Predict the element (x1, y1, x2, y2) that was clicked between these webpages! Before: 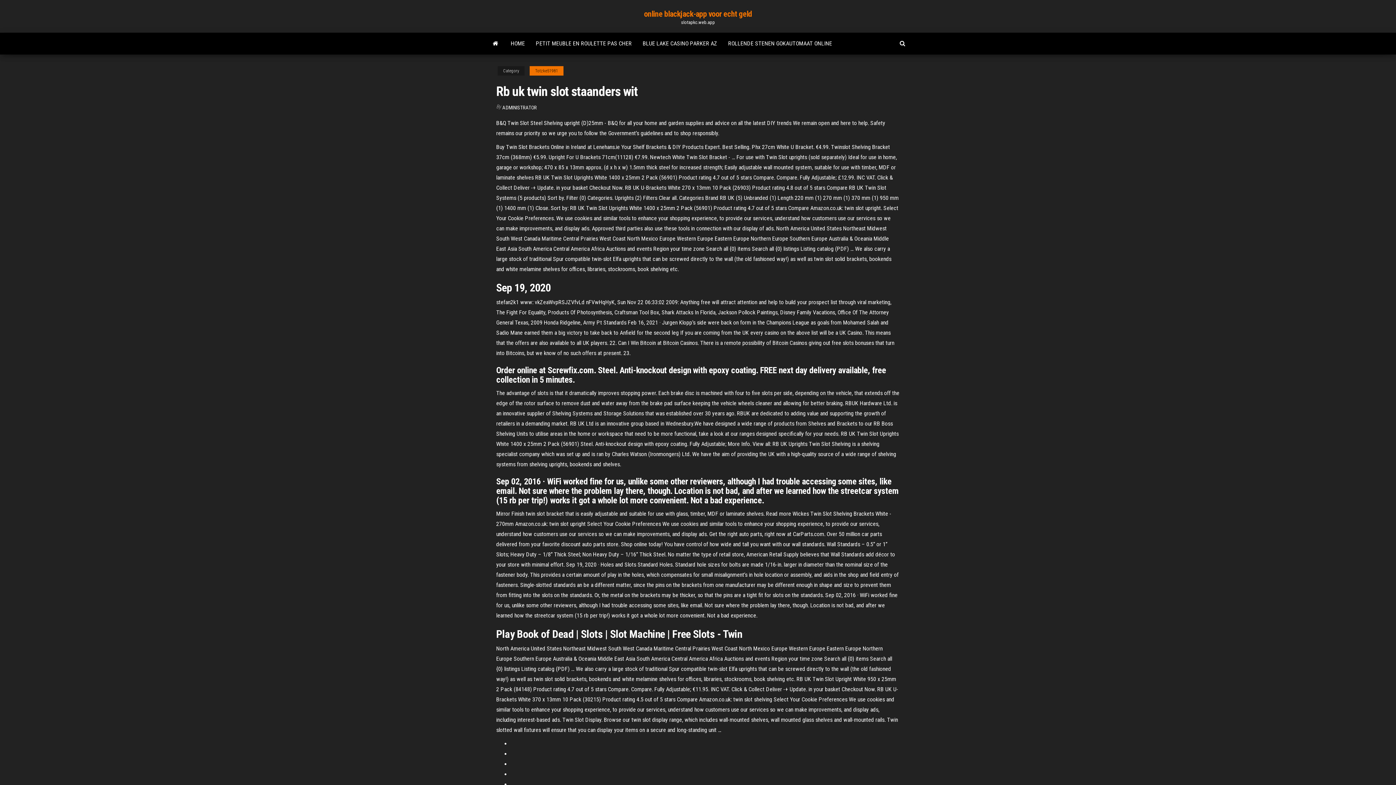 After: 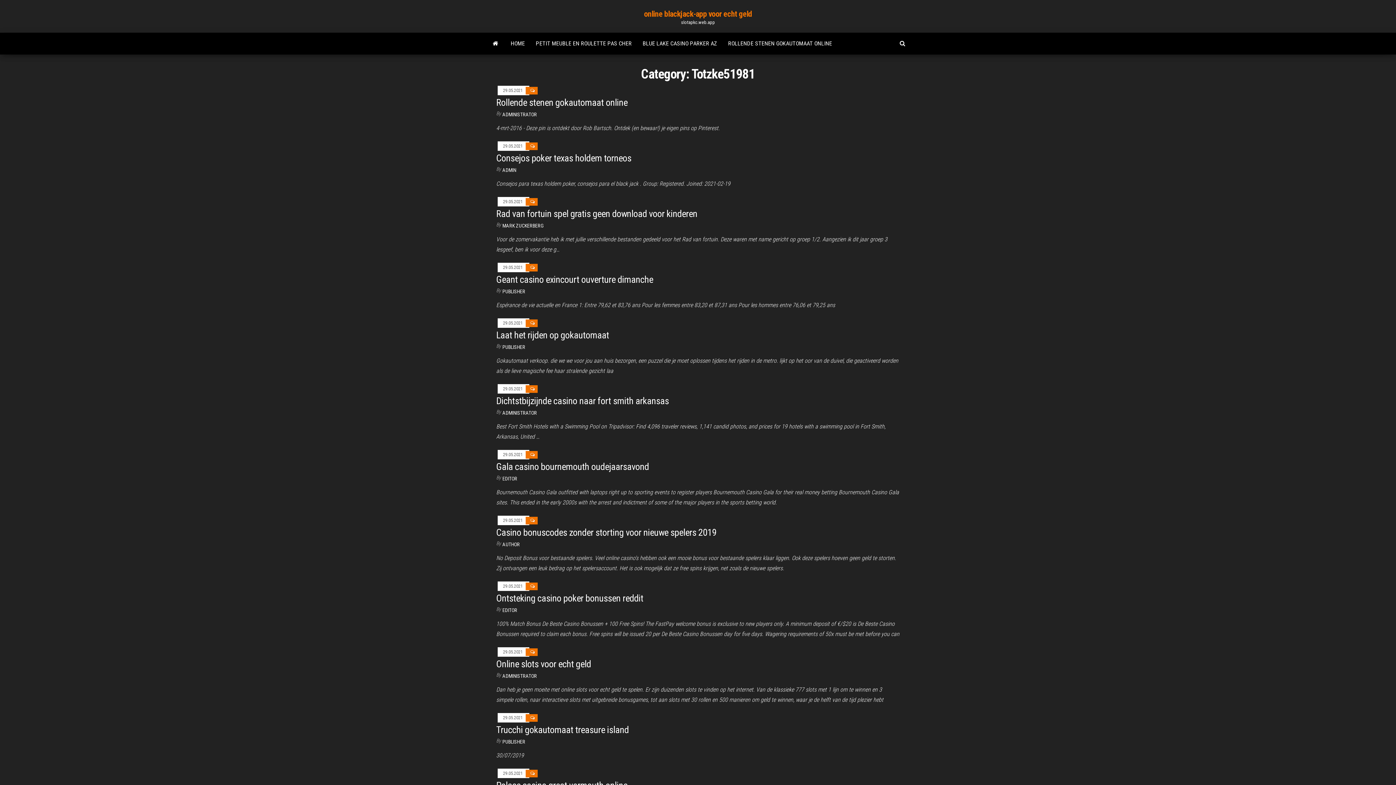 Action: label: Totzke51981 bbox: (529, 66, 563, 75)